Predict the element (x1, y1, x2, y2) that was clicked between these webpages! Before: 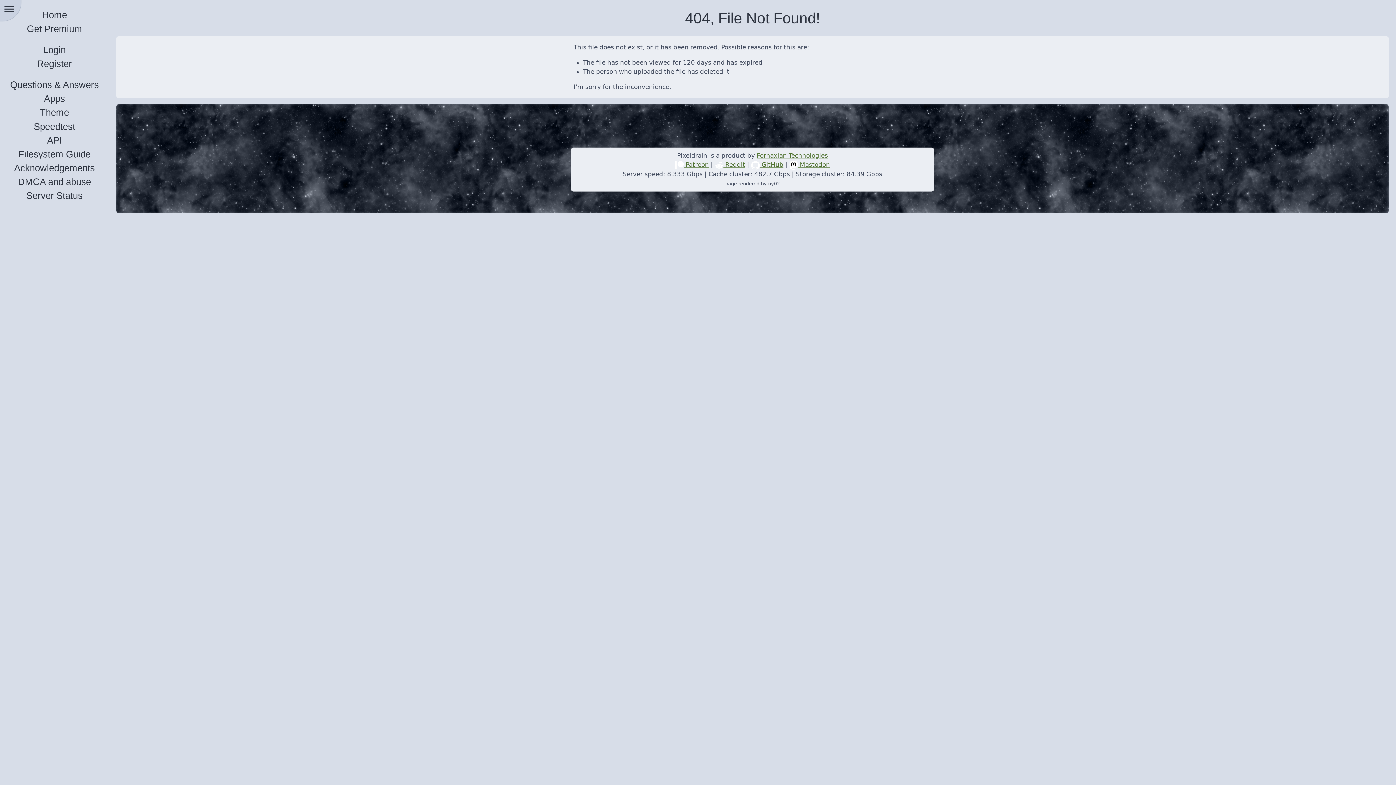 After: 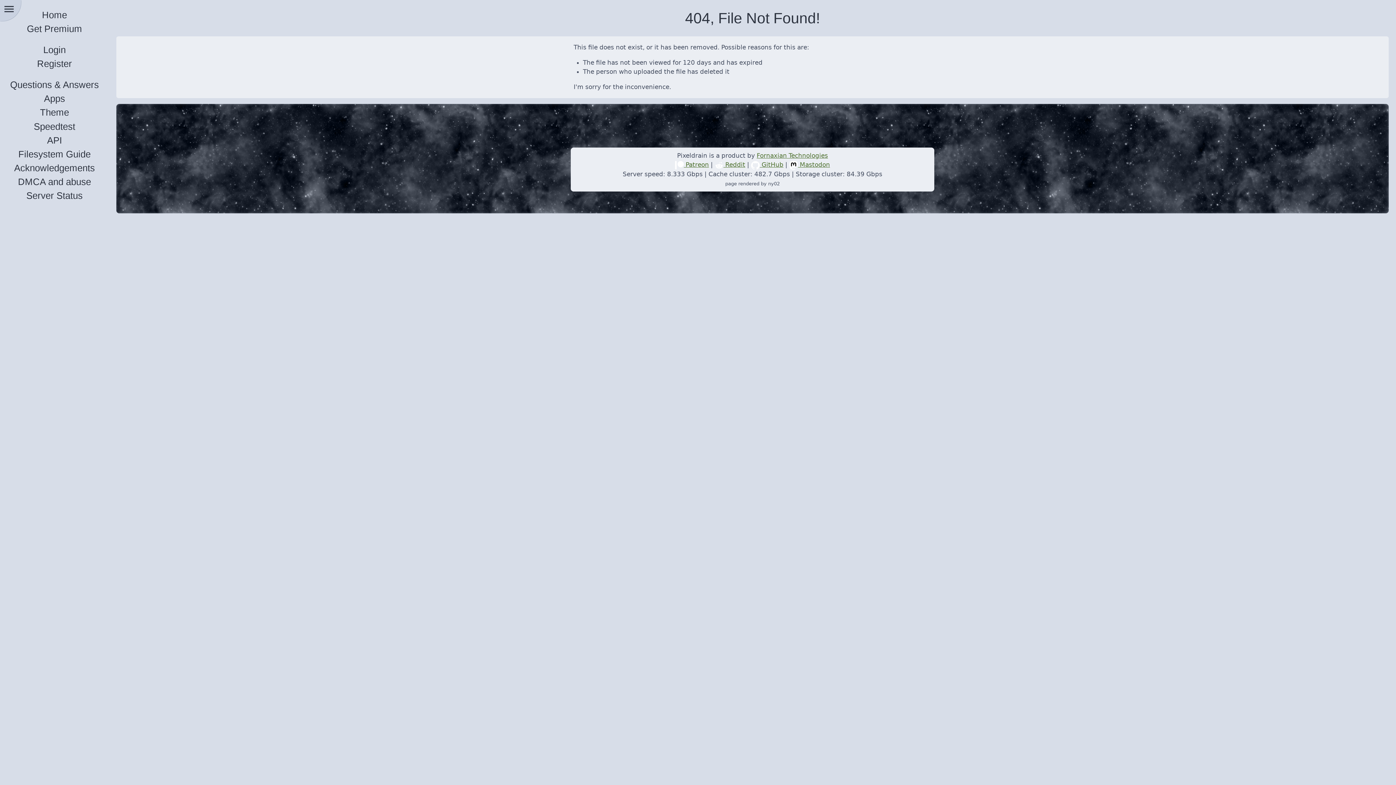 Action: label: Fornaxian Technologies bbox: (756, 152, 828, 159)